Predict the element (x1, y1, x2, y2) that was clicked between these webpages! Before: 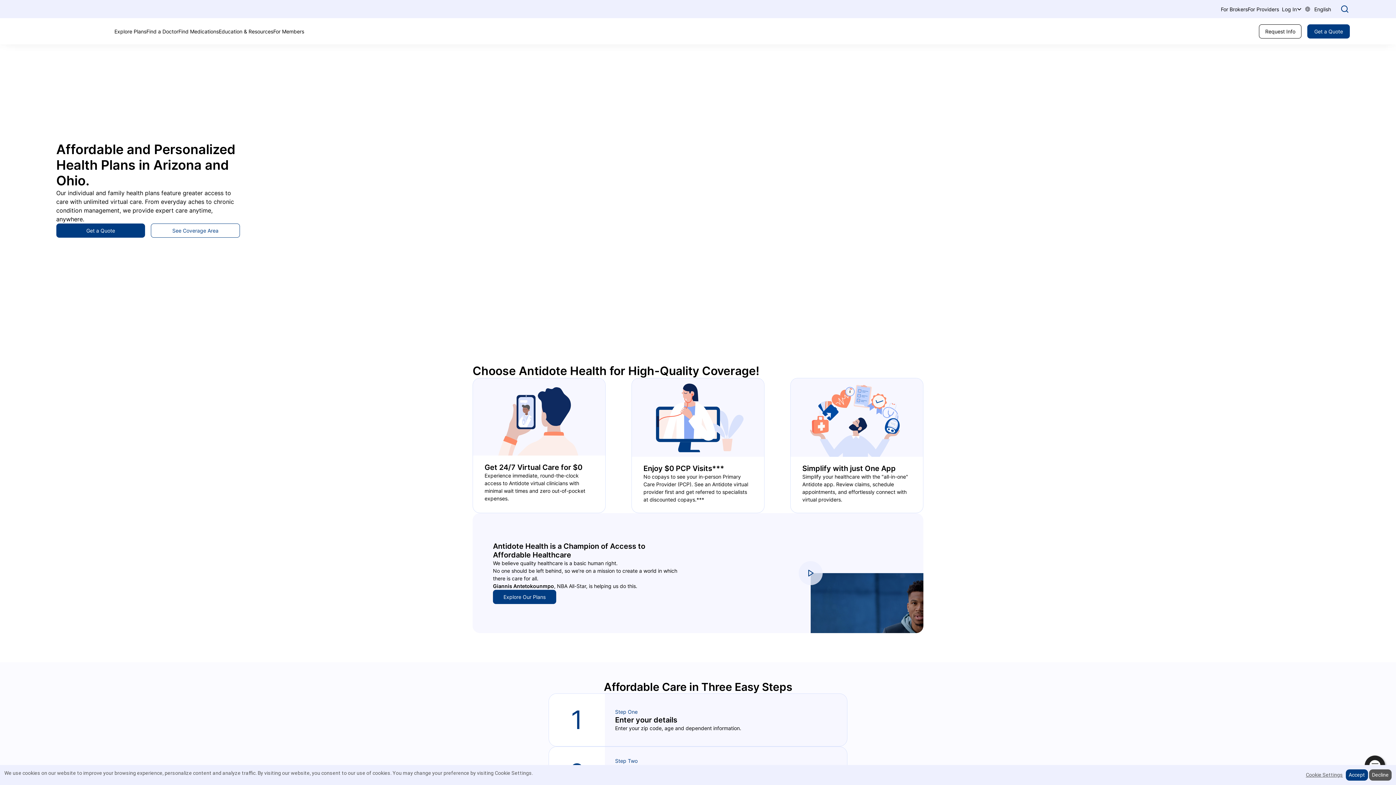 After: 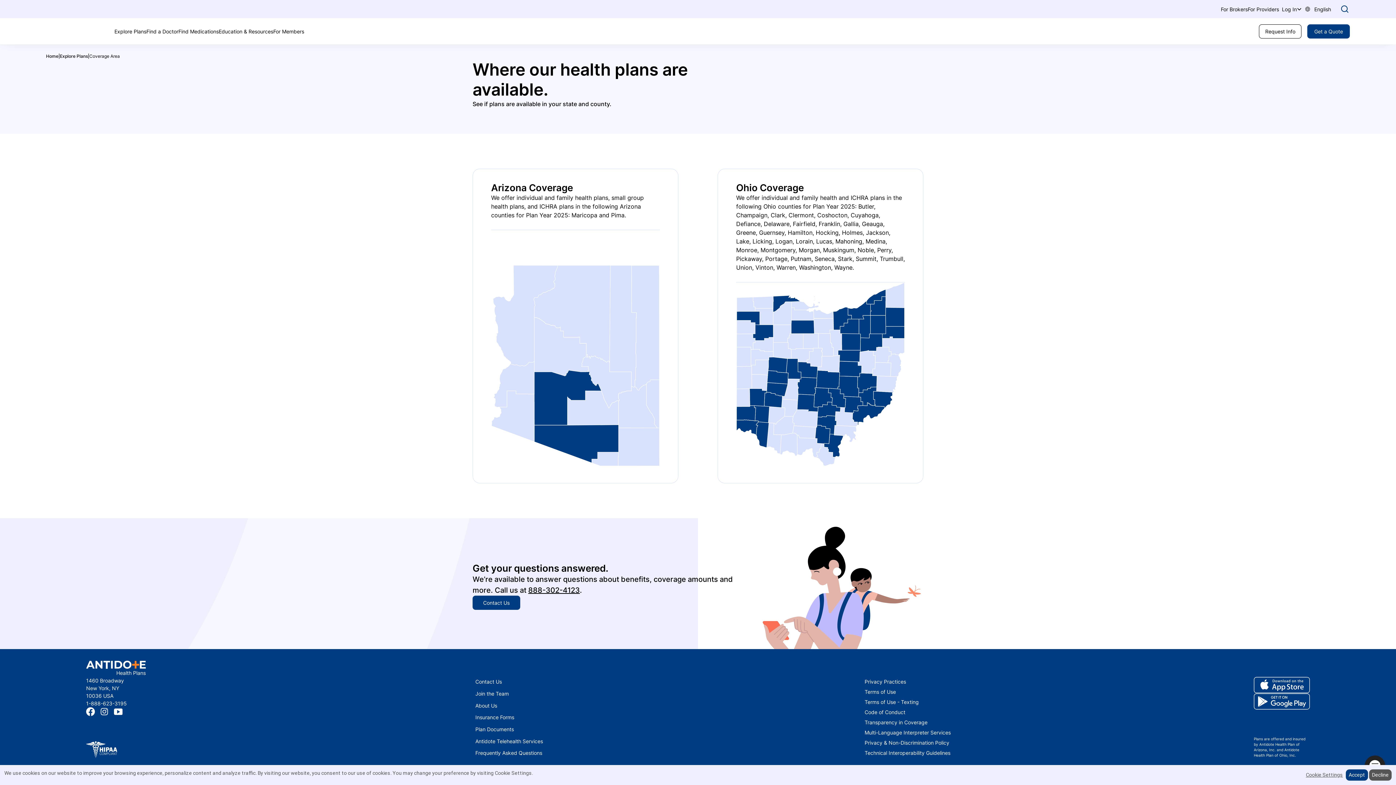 Action: label: See Coverage Area bbox: (151, 223, 239, 237)